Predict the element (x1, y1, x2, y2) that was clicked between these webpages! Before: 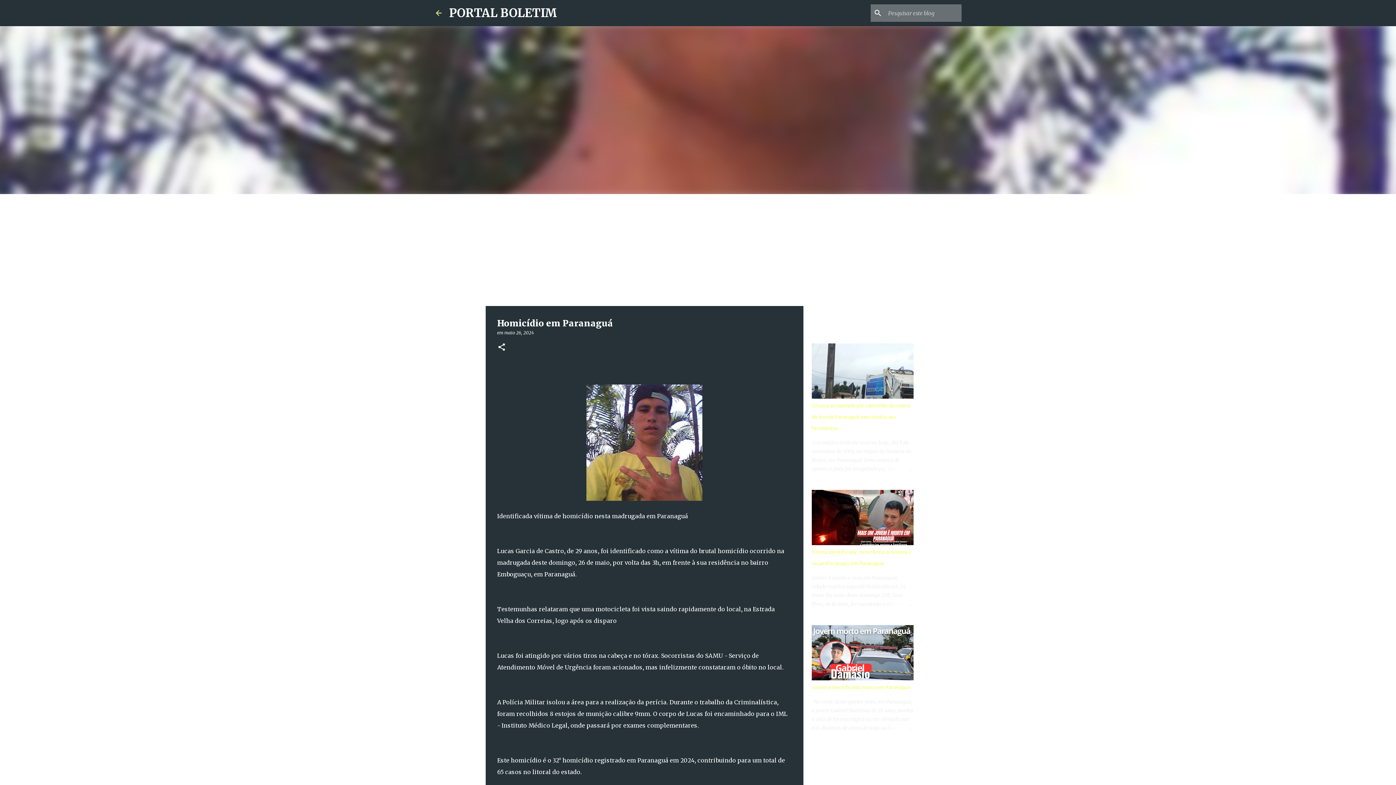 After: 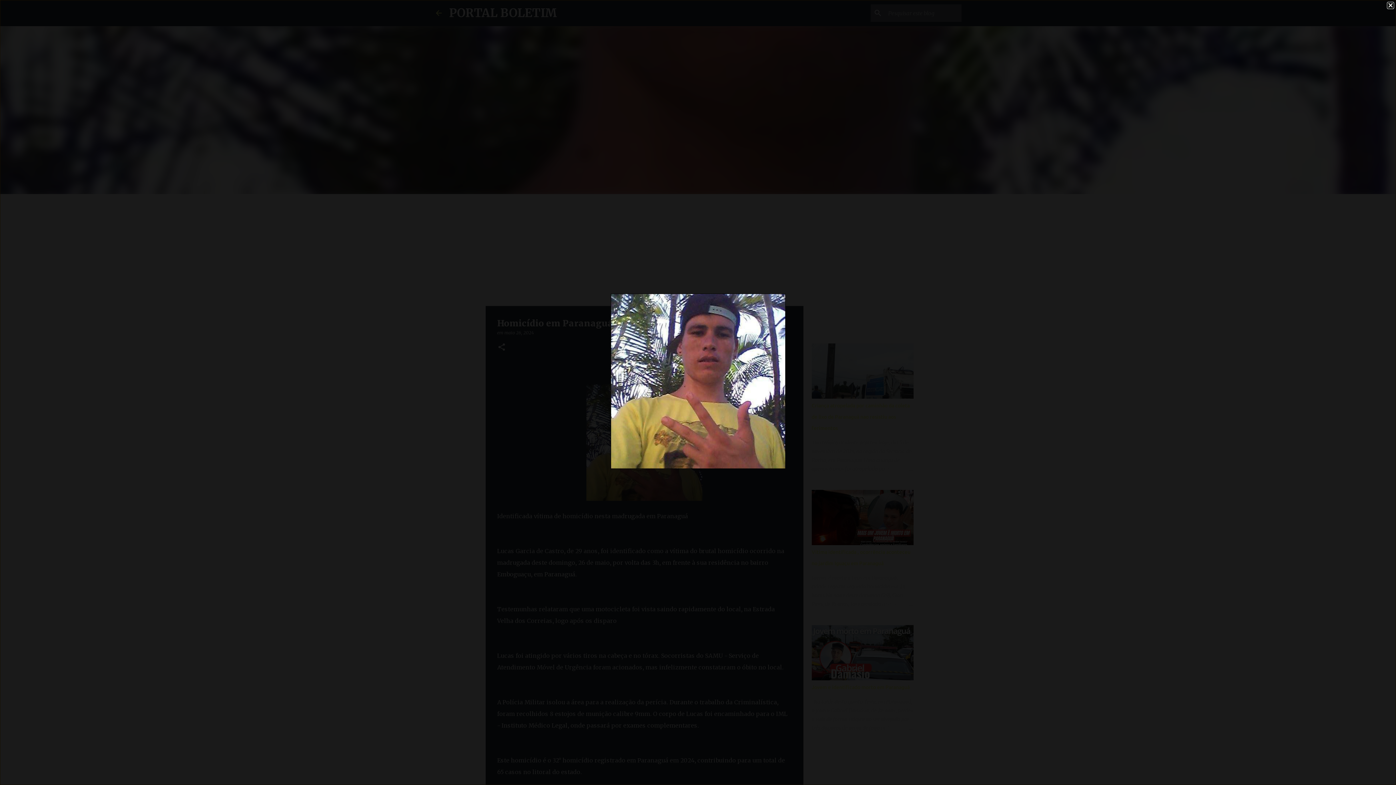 Action: bbox: (586, 384, 702, 504)